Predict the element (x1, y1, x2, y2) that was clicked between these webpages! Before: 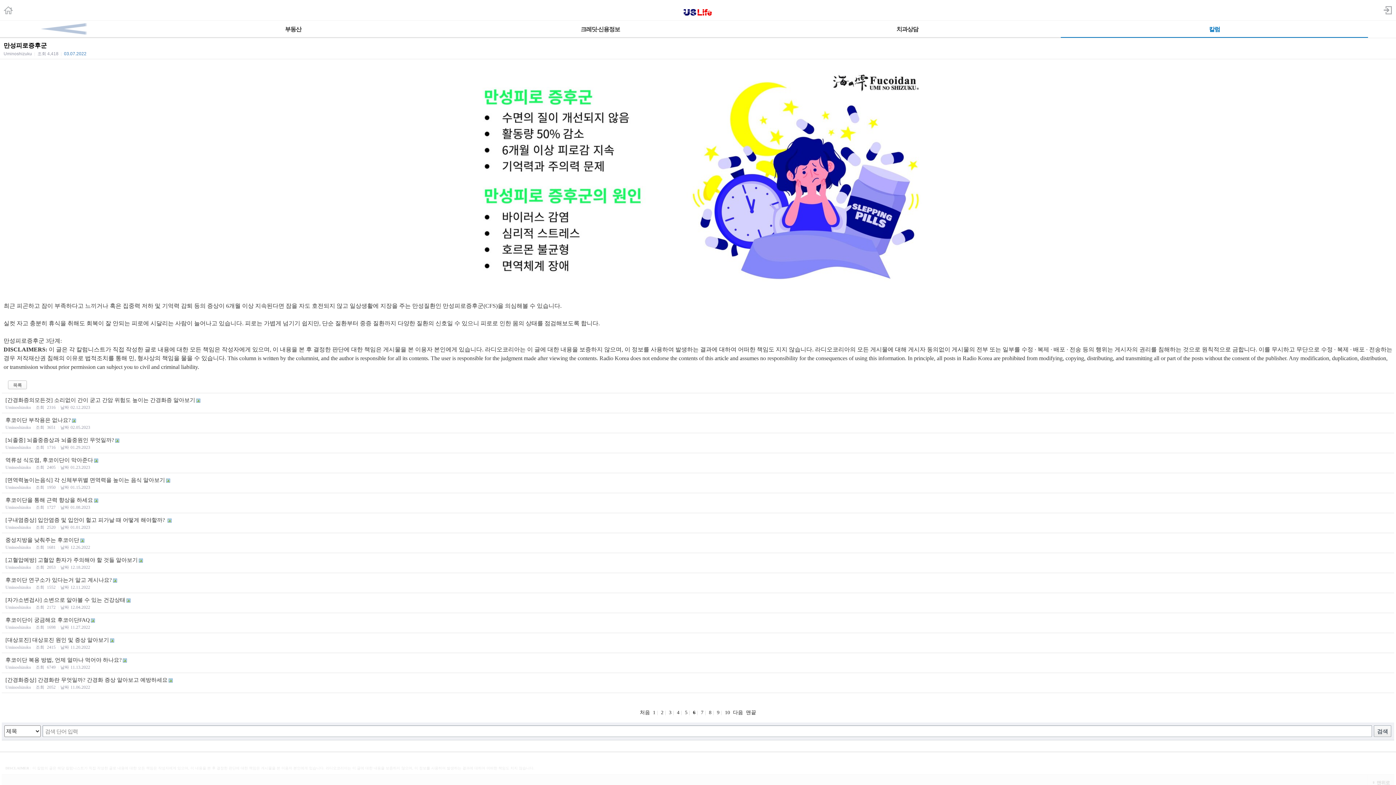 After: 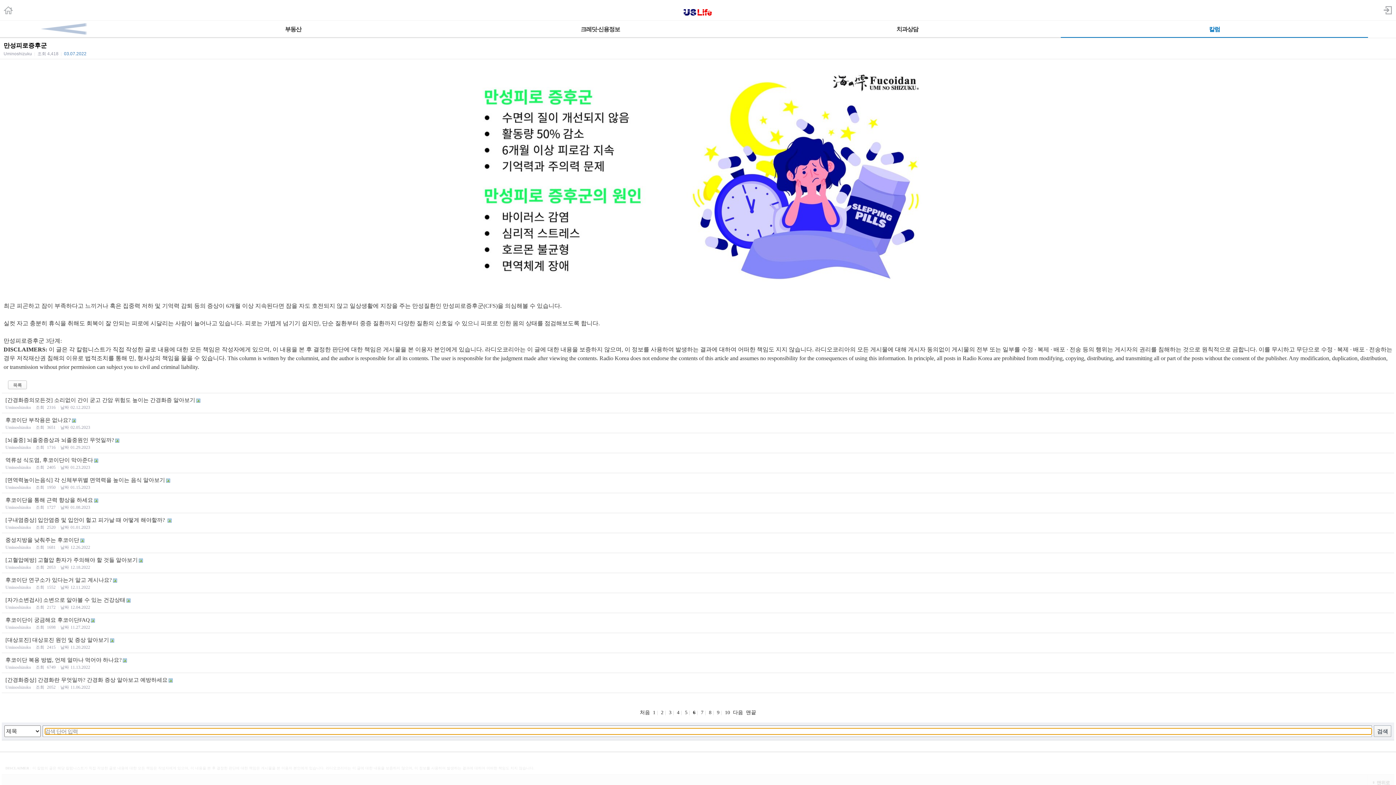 Action: label: 검색 bbox: (1374, 725, 1391, 737)